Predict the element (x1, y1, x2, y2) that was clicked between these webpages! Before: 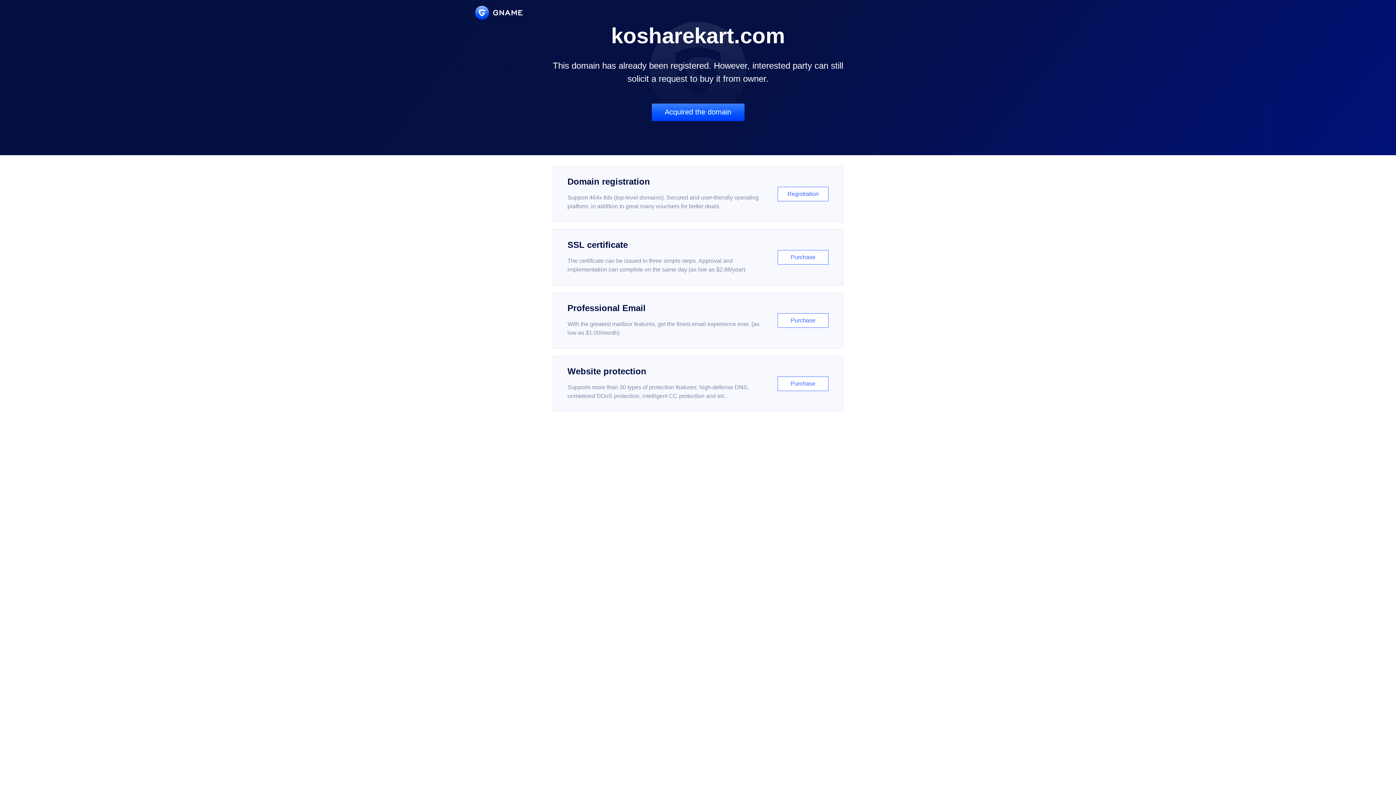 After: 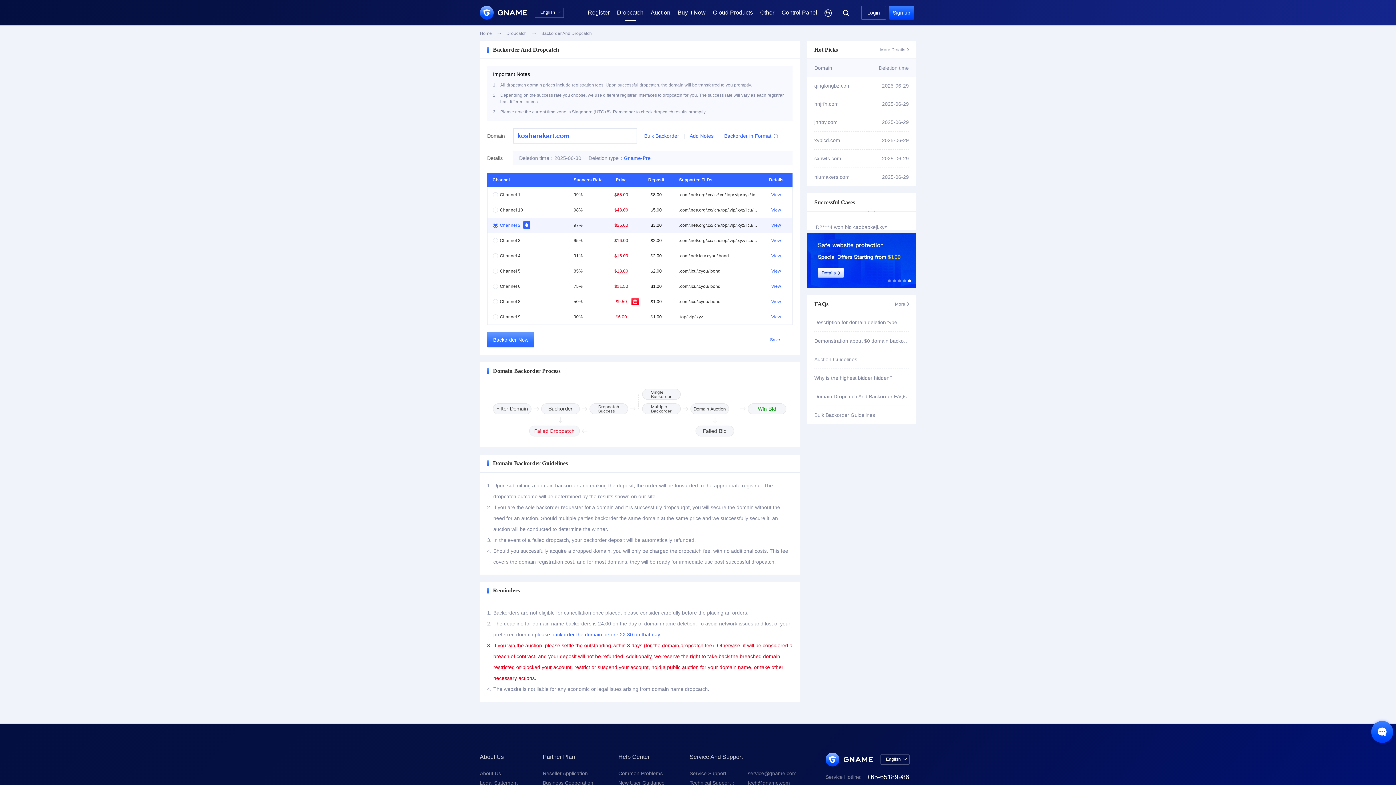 Action: bbox: (651, 103, 744, 121) label: Acquired the domain